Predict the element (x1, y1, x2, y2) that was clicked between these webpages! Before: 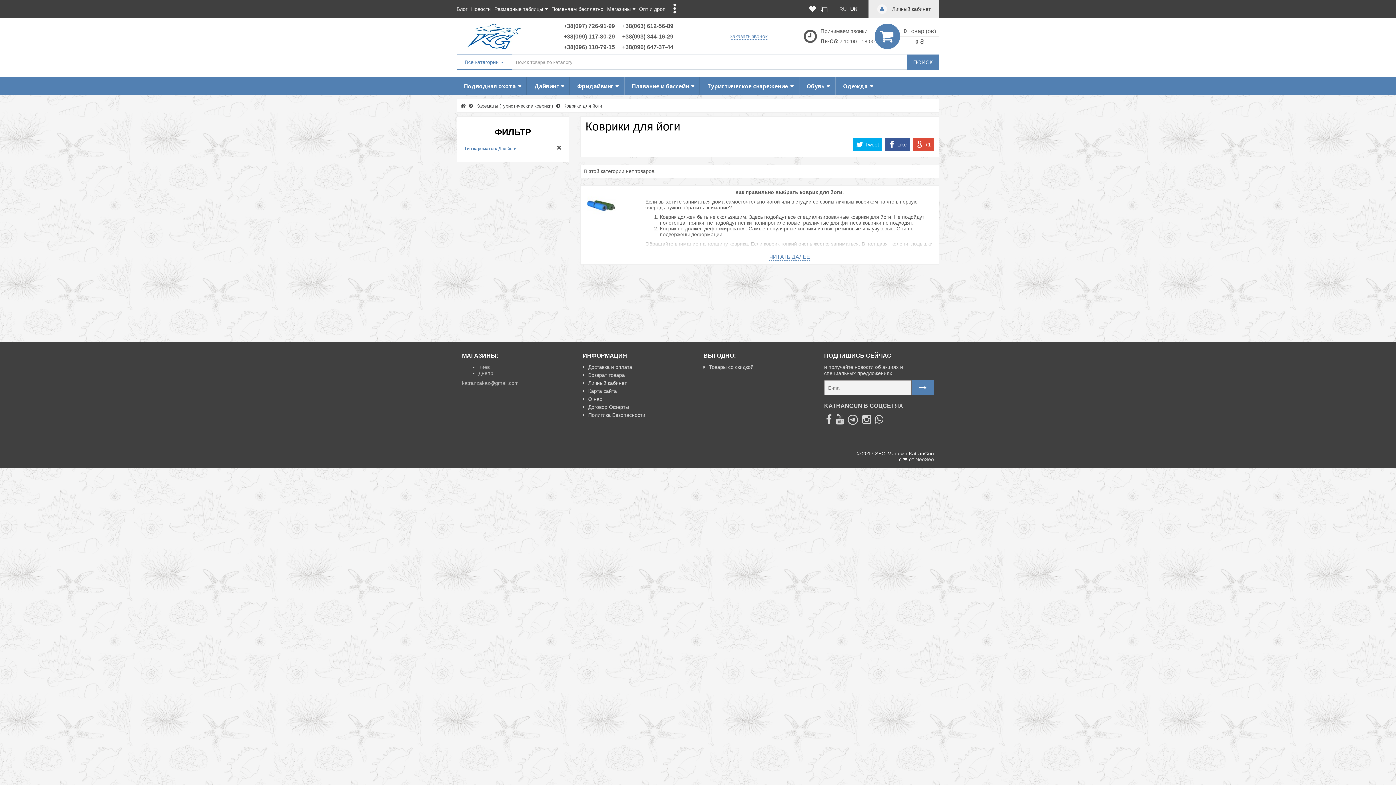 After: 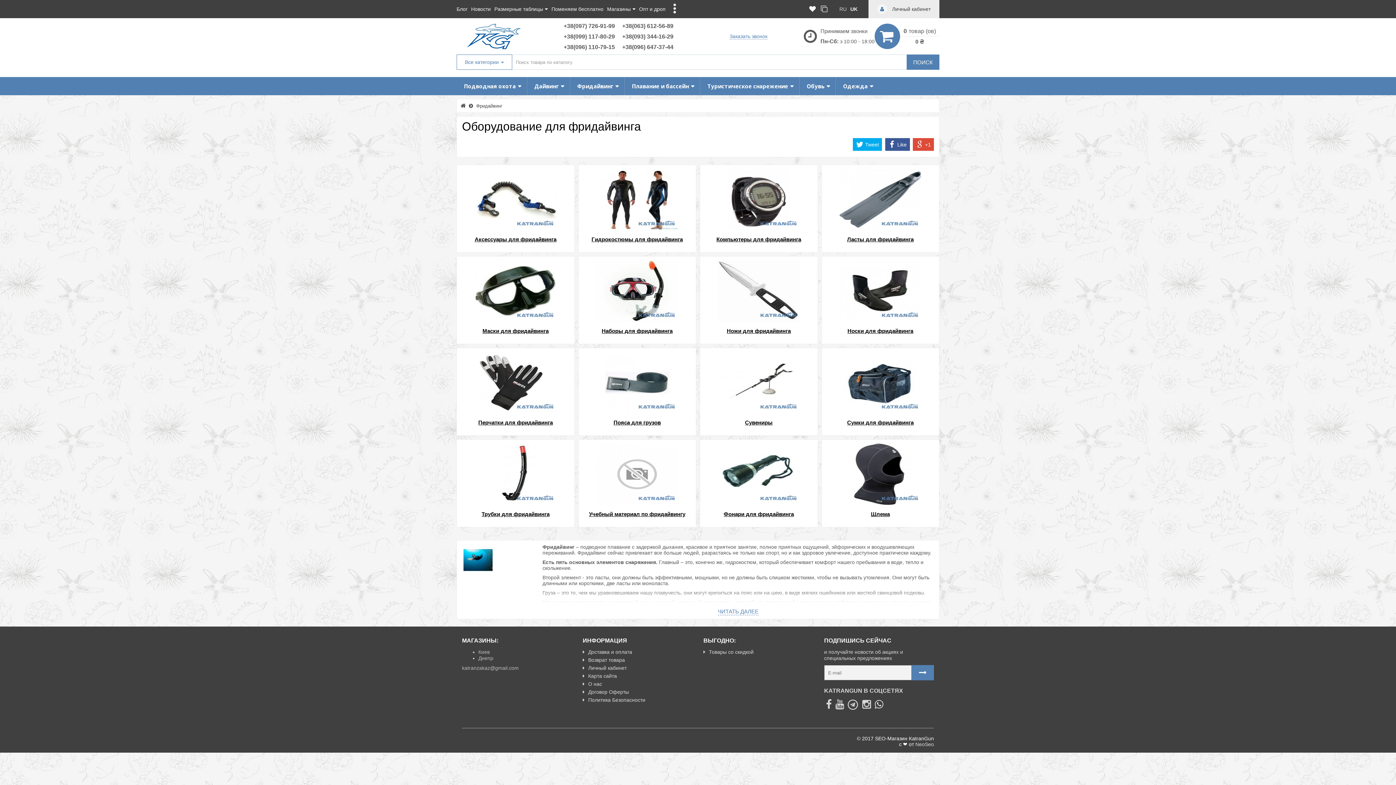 Action: bbox: (570, 77, 624, 95) label: Фридайвинг